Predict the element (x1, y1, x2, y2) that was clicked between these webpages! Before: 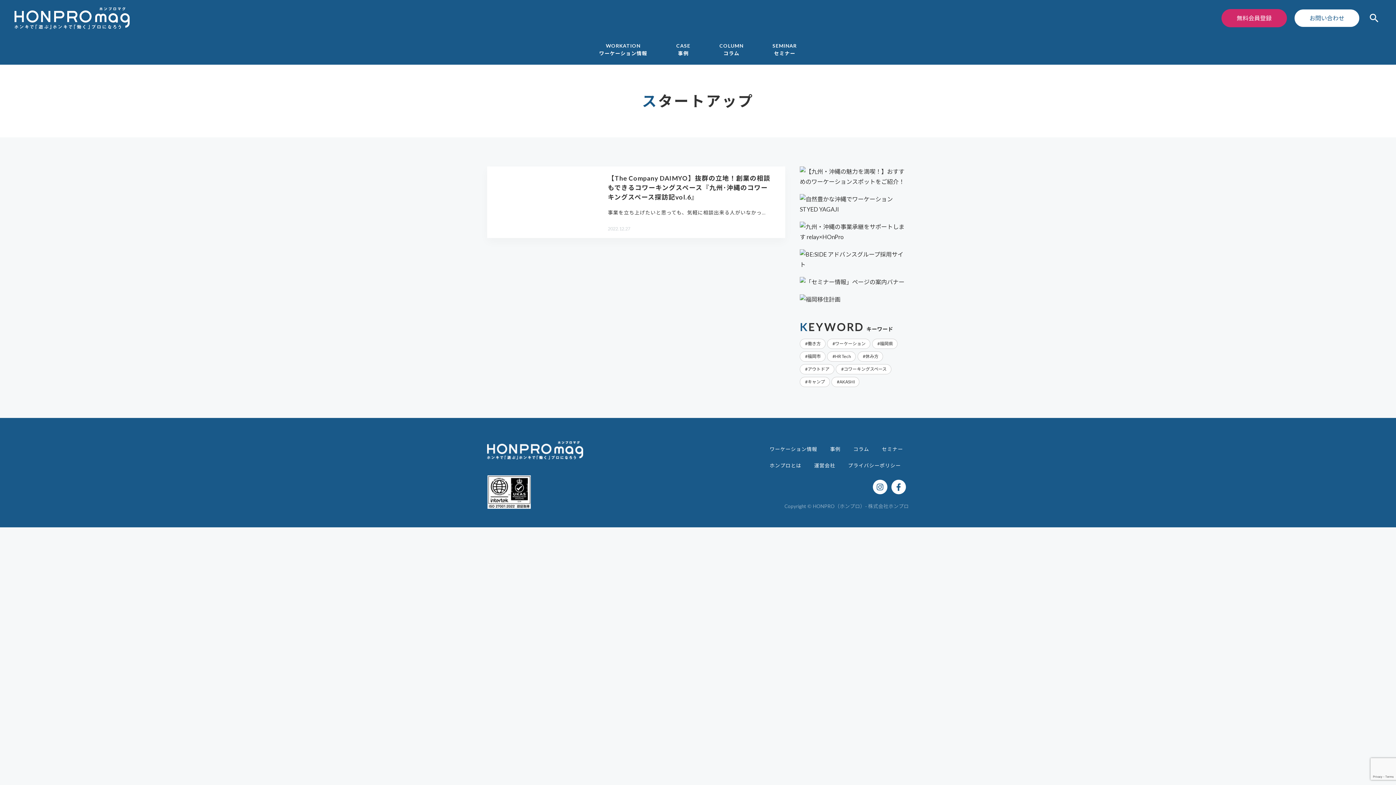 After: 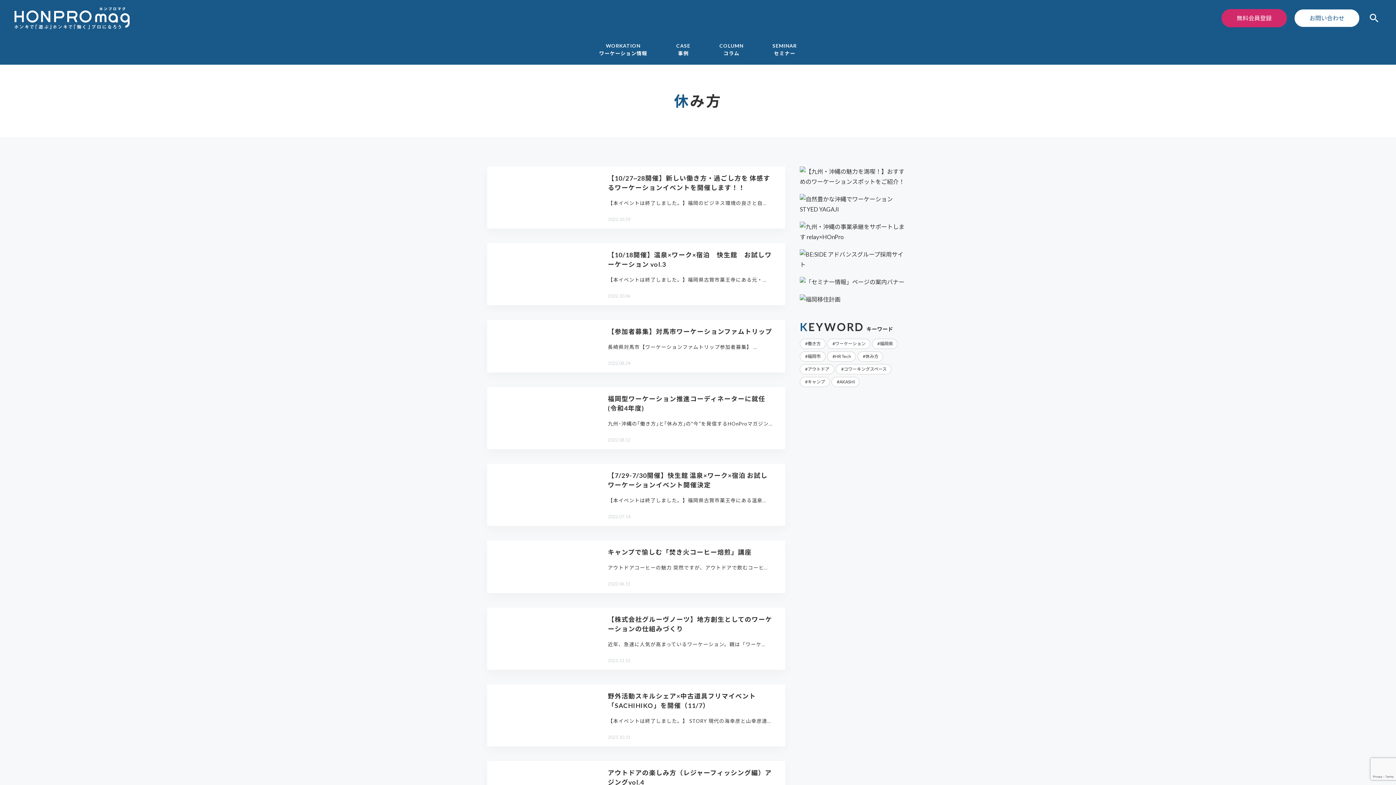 Action: label: 休み方 bbox: (857, 351, 883, 361)